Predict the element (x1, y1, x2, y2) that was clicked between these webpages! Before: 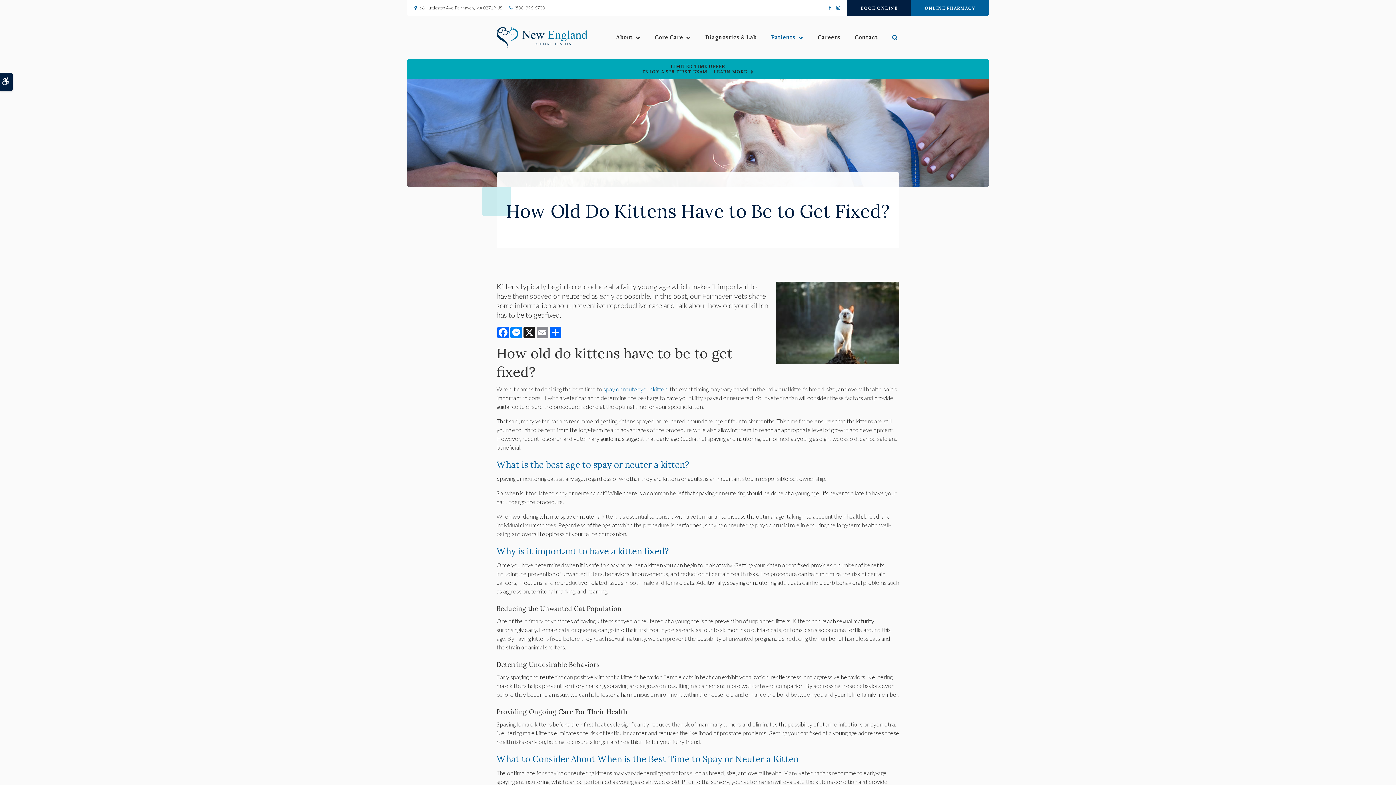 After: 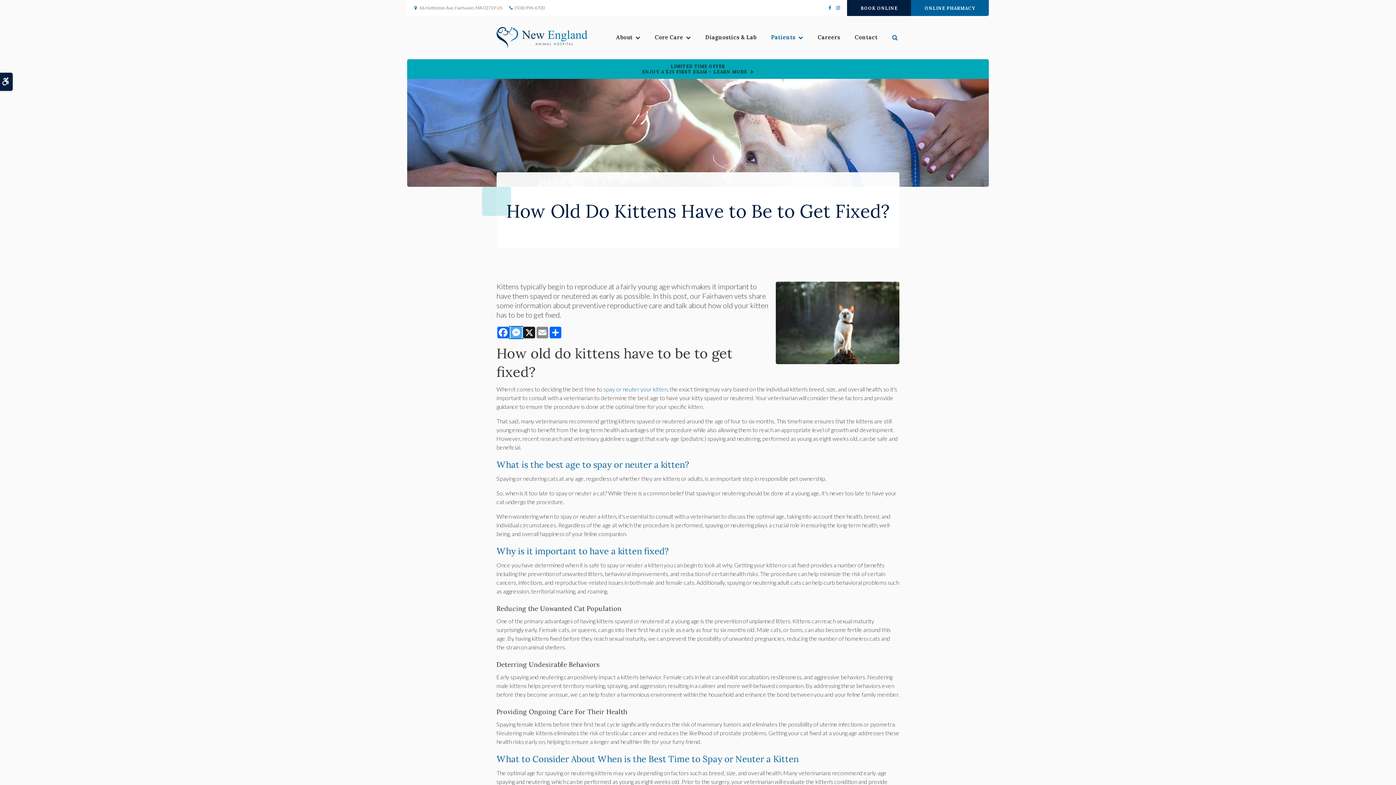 Action: label: Messenger bbox: (509, 326, 522, 338)